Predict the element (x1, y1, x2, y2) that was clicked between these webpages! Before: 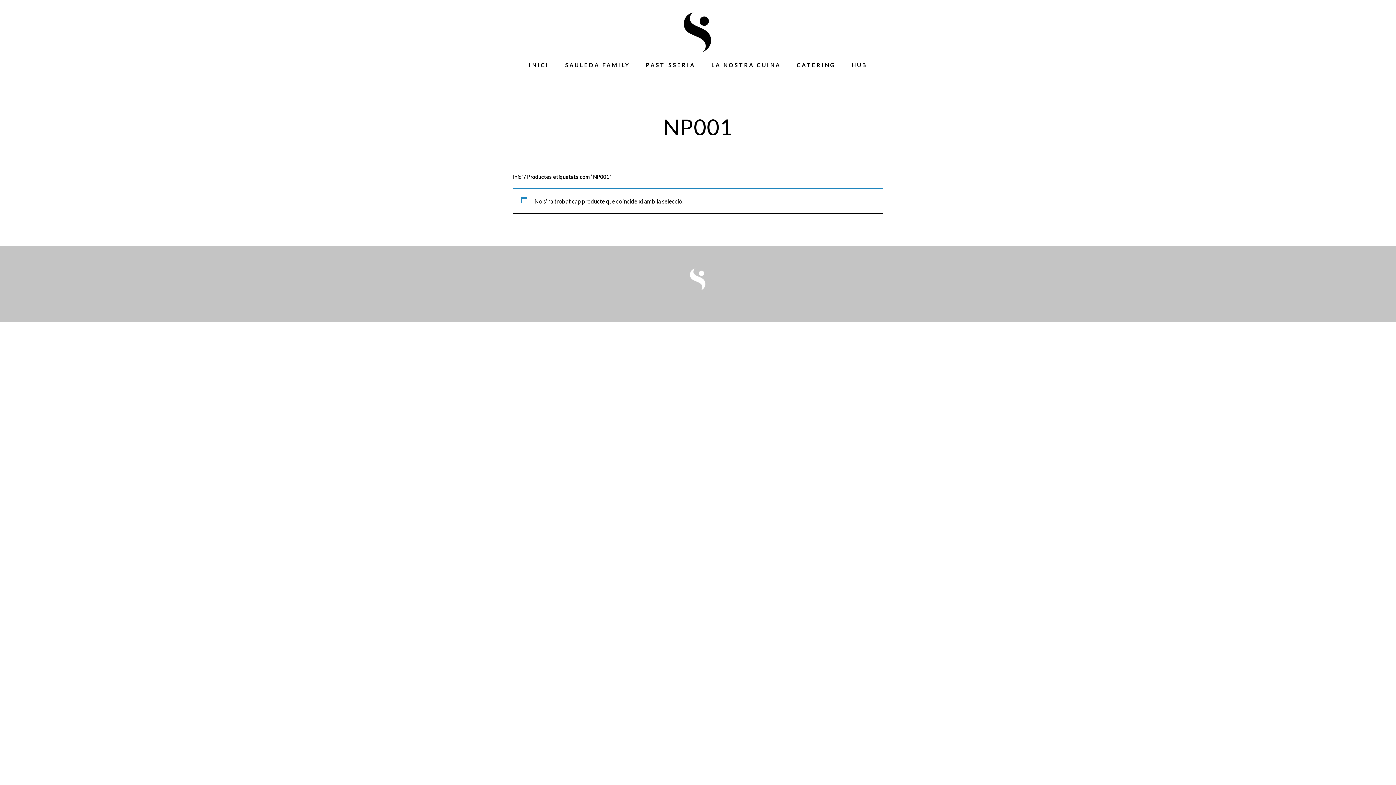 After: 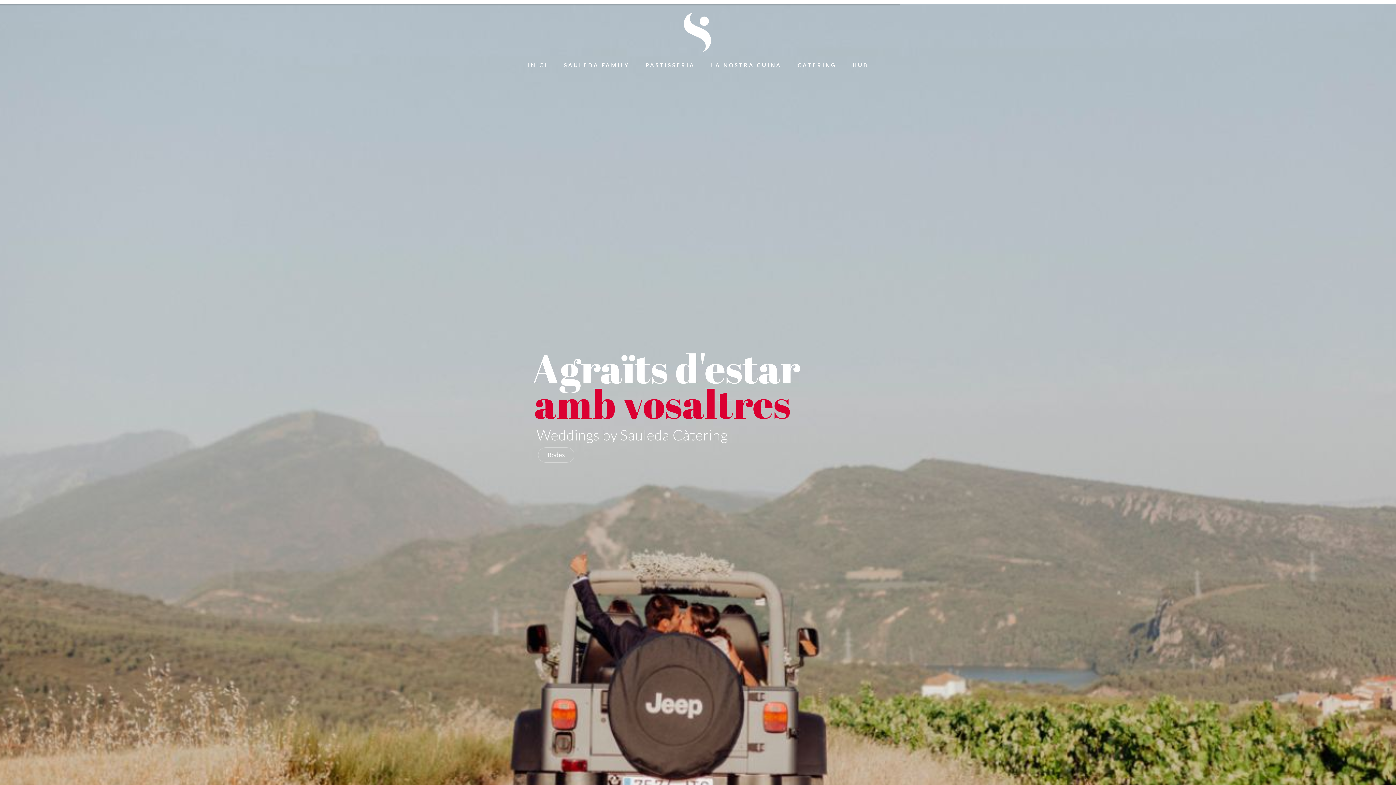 Action: label: INICI bbox: (528, 56, 549, 74)